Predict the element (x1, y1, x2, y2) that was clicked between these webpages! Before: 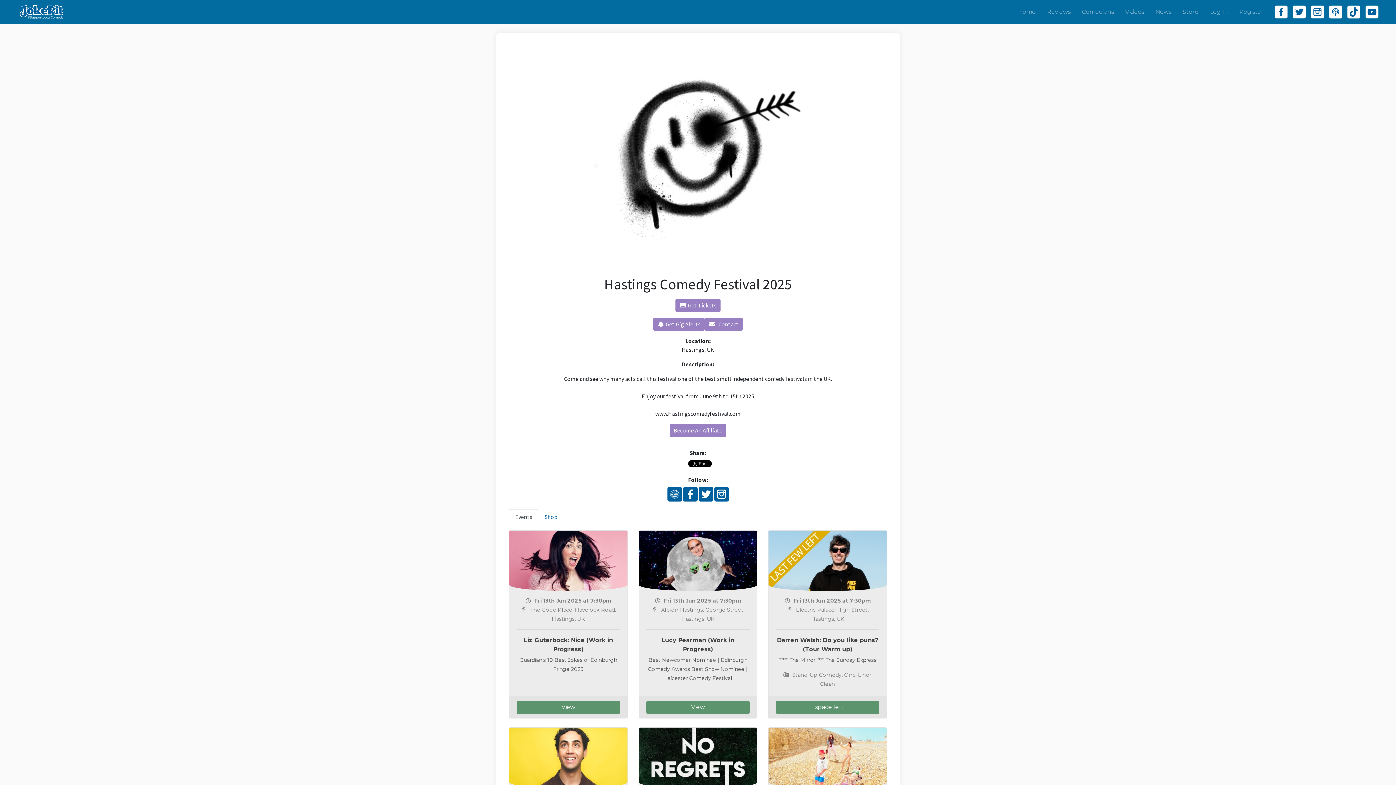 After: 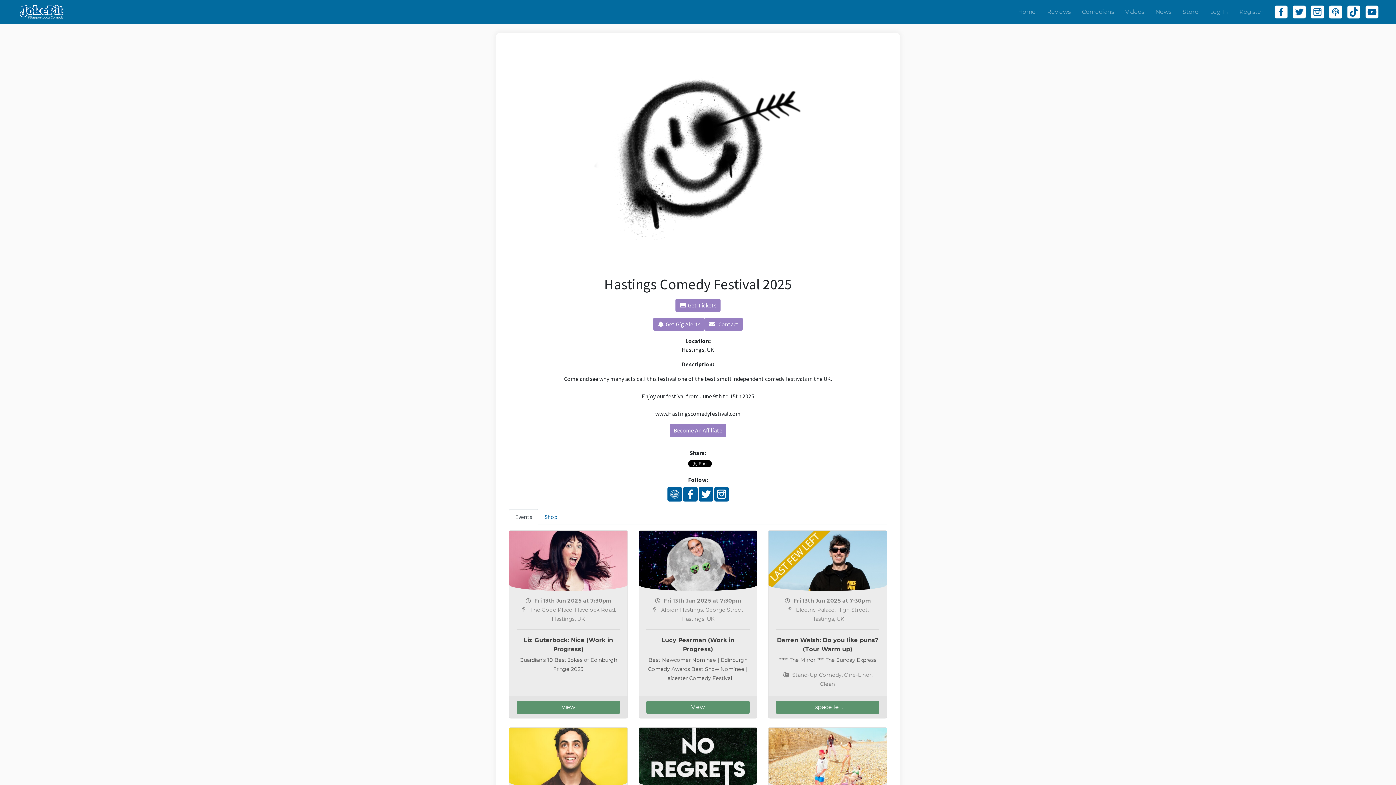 Action: bbox: (714, 490, 728, 497)